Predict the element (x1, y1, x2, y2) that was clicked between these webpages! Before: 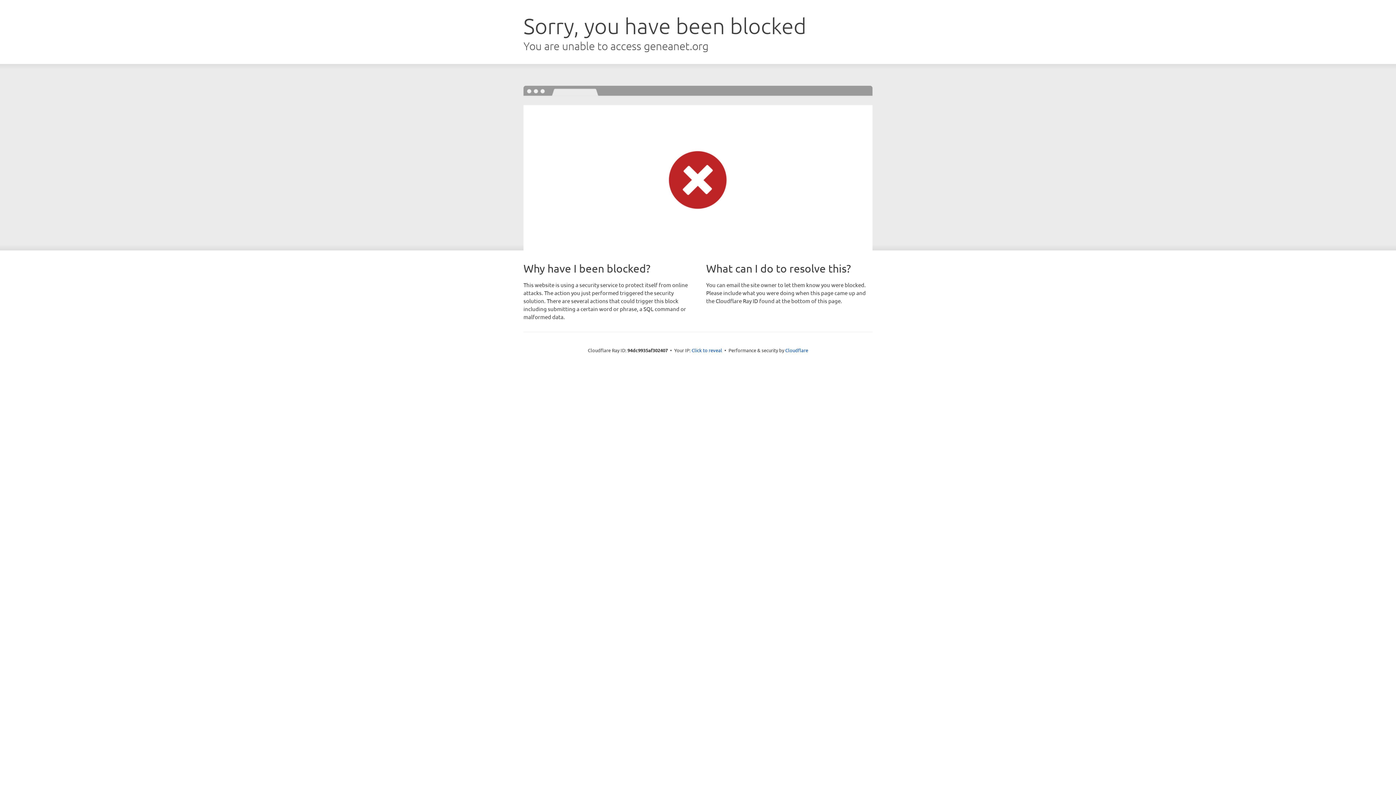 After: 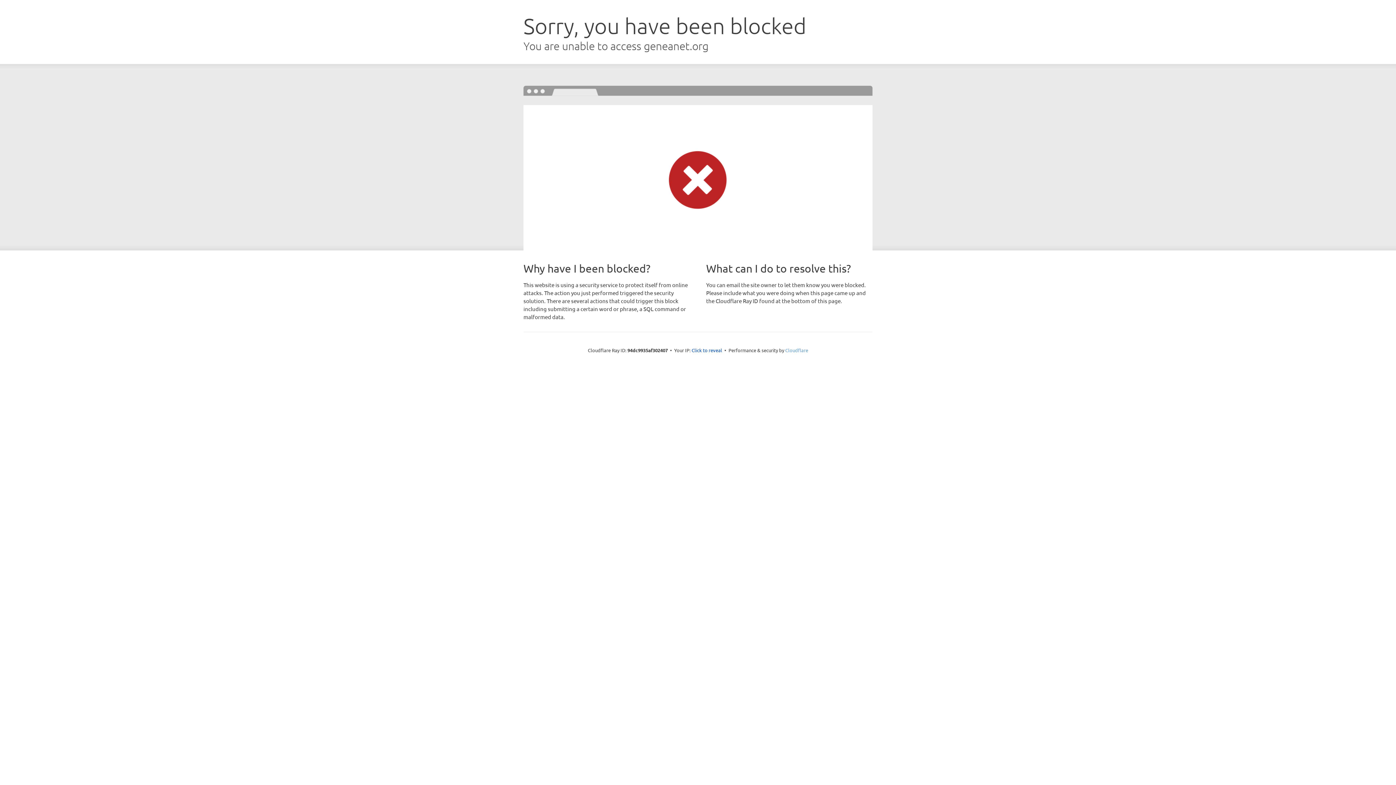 Action: bbox: (785, 347, 808, 353) label: Cloudflare